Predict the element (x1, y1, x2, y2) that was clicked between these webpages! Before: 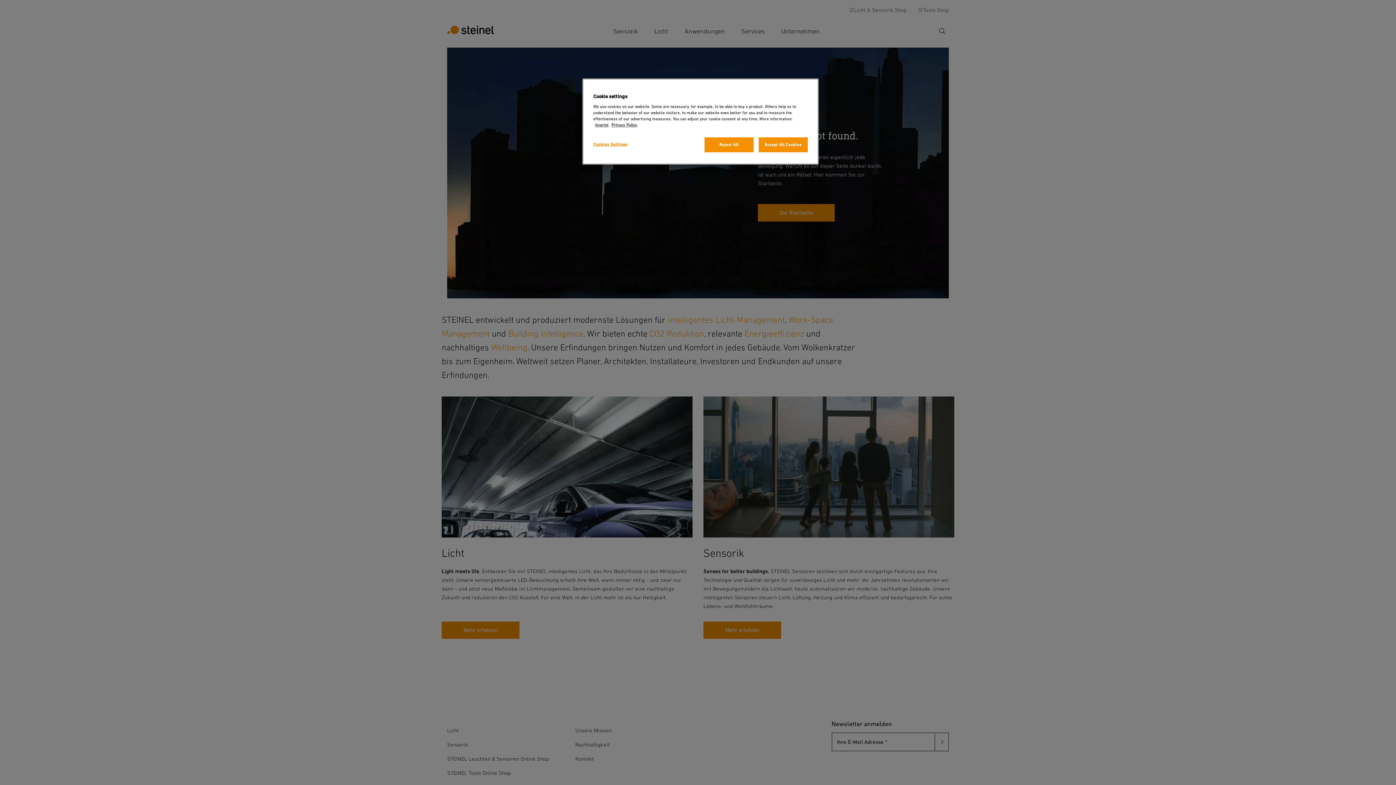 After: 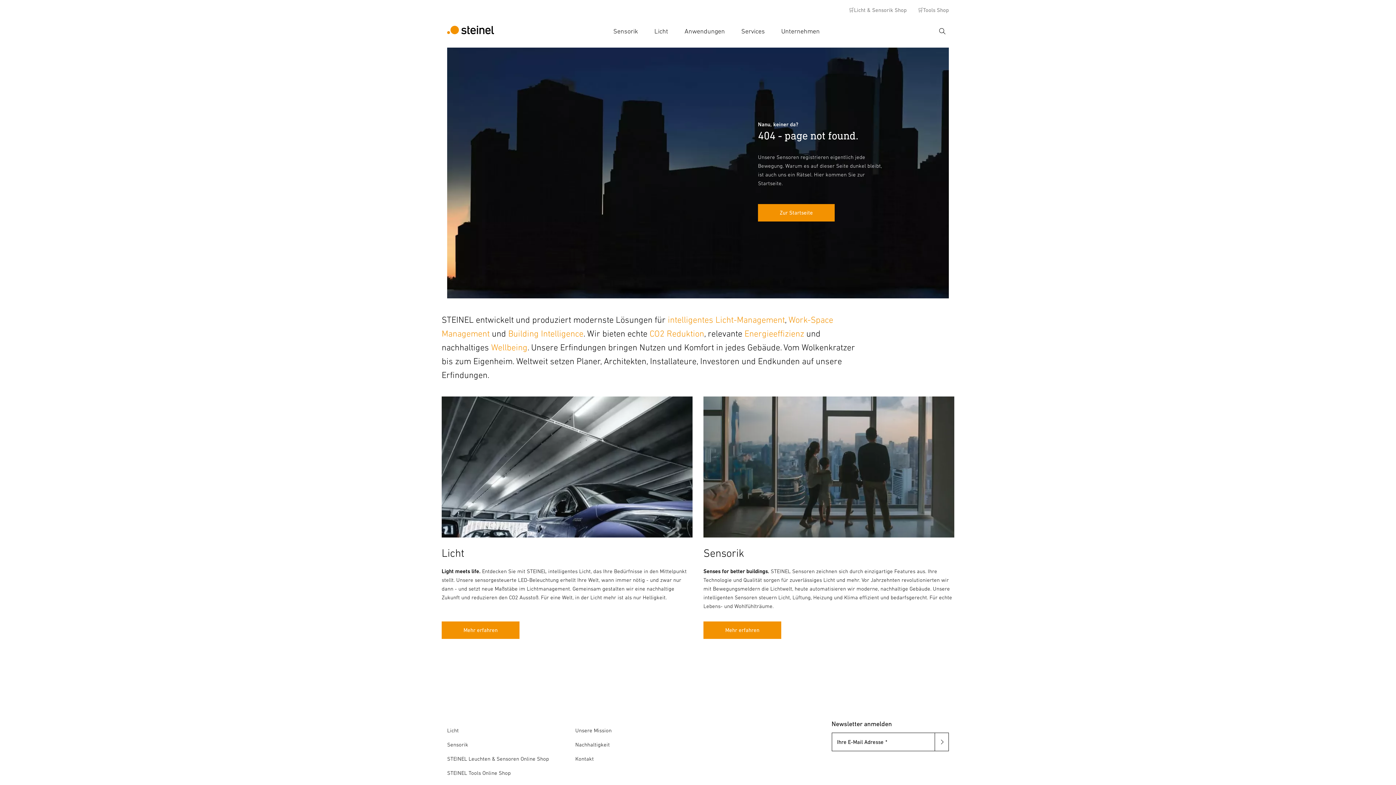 Action: label: Accept All Cookies bbox: (758, 137, 808, 152)